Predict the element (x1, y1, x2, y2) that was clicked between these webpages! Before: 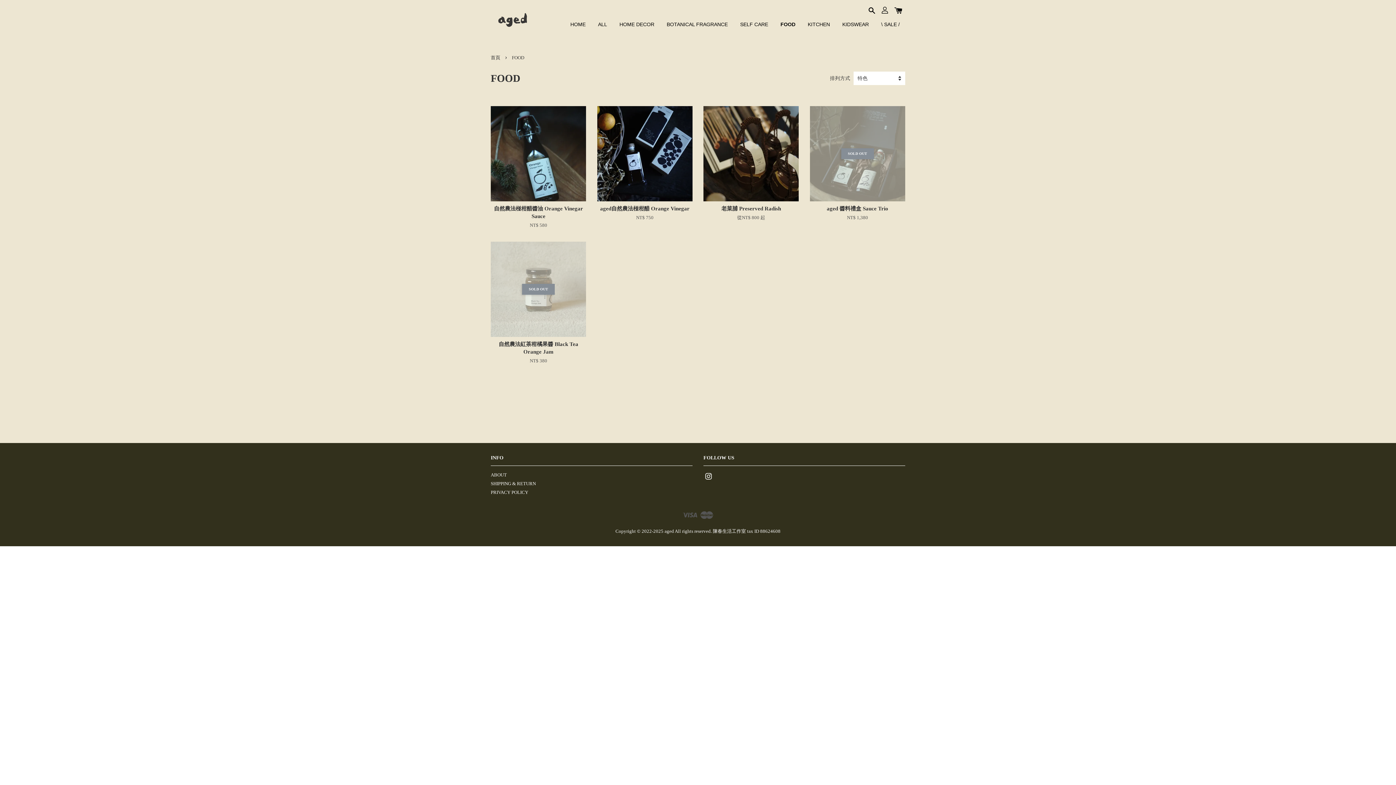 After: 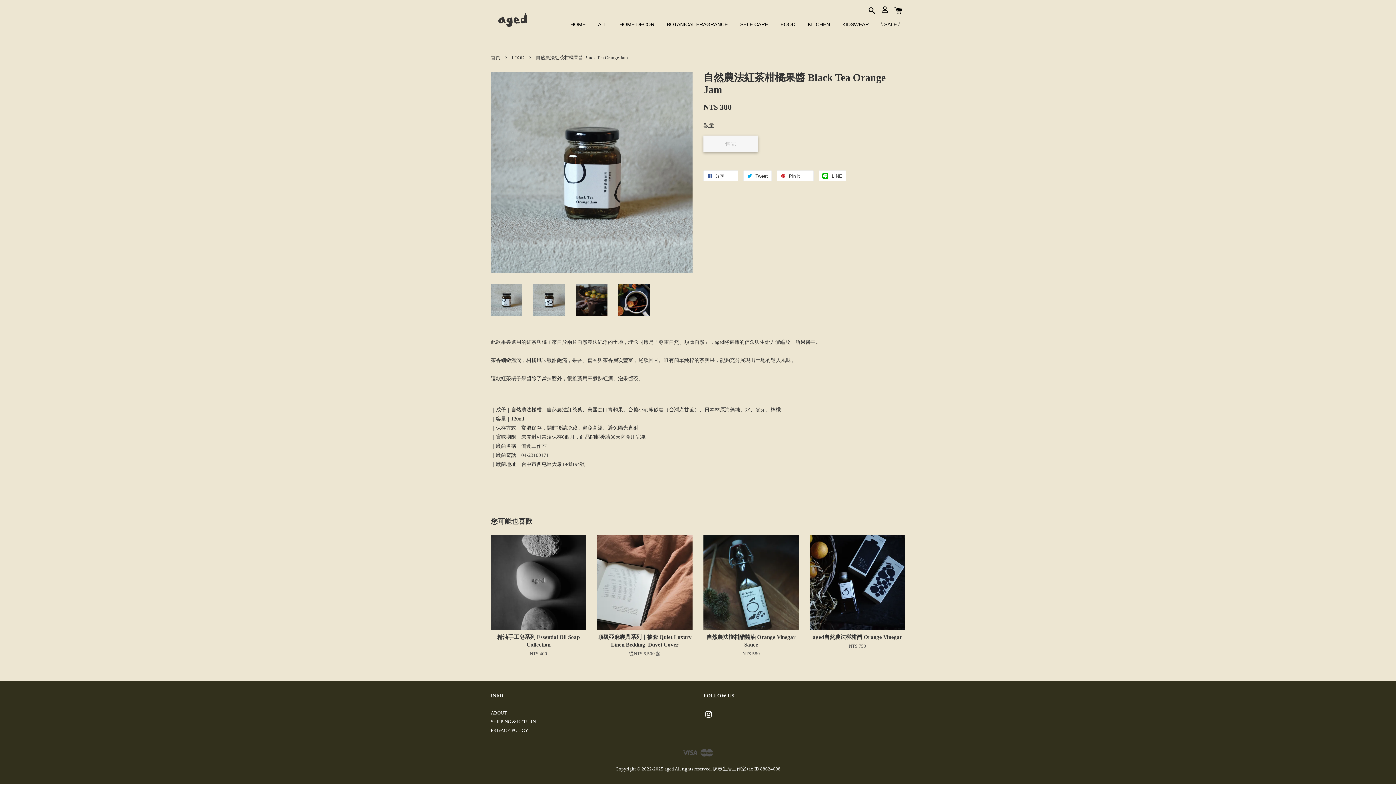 Action: bbox: (490, 340, 586, 364) label: 自然農法紅茶柑橘果醬 Black Tea Orange Jam

NT$ 380